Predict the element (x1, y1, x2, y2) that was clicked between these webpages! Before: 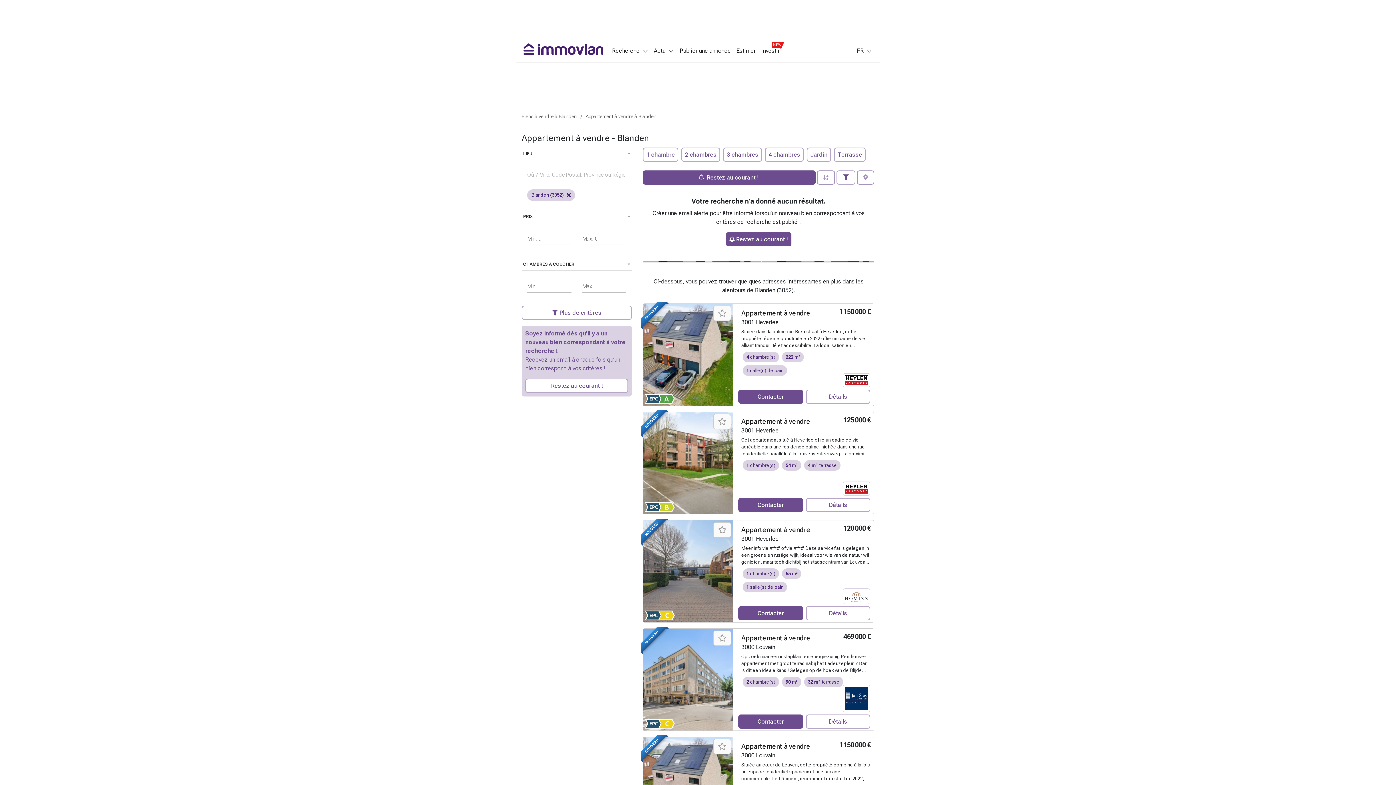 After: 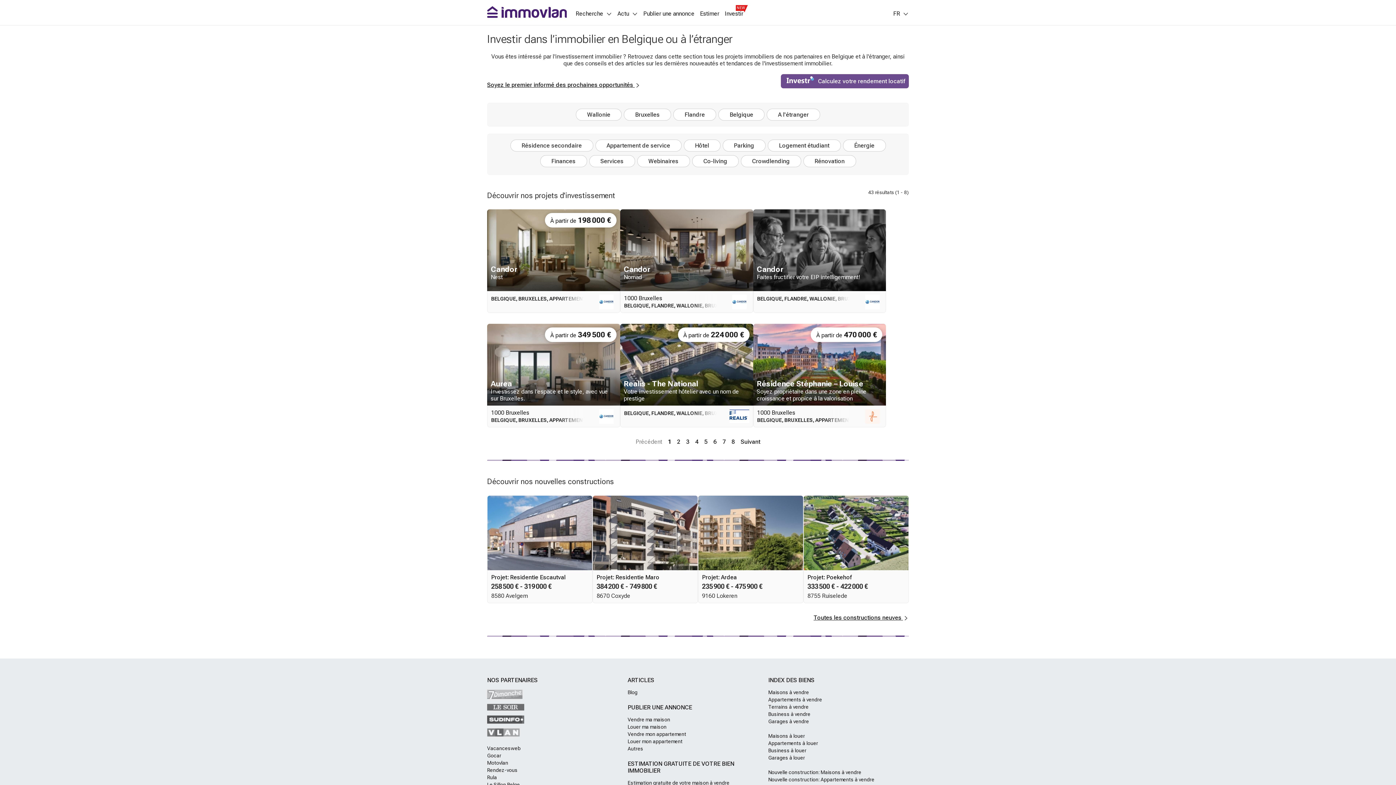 Action: label: Investir
NEW bbox: (761, 48, 779, 53)